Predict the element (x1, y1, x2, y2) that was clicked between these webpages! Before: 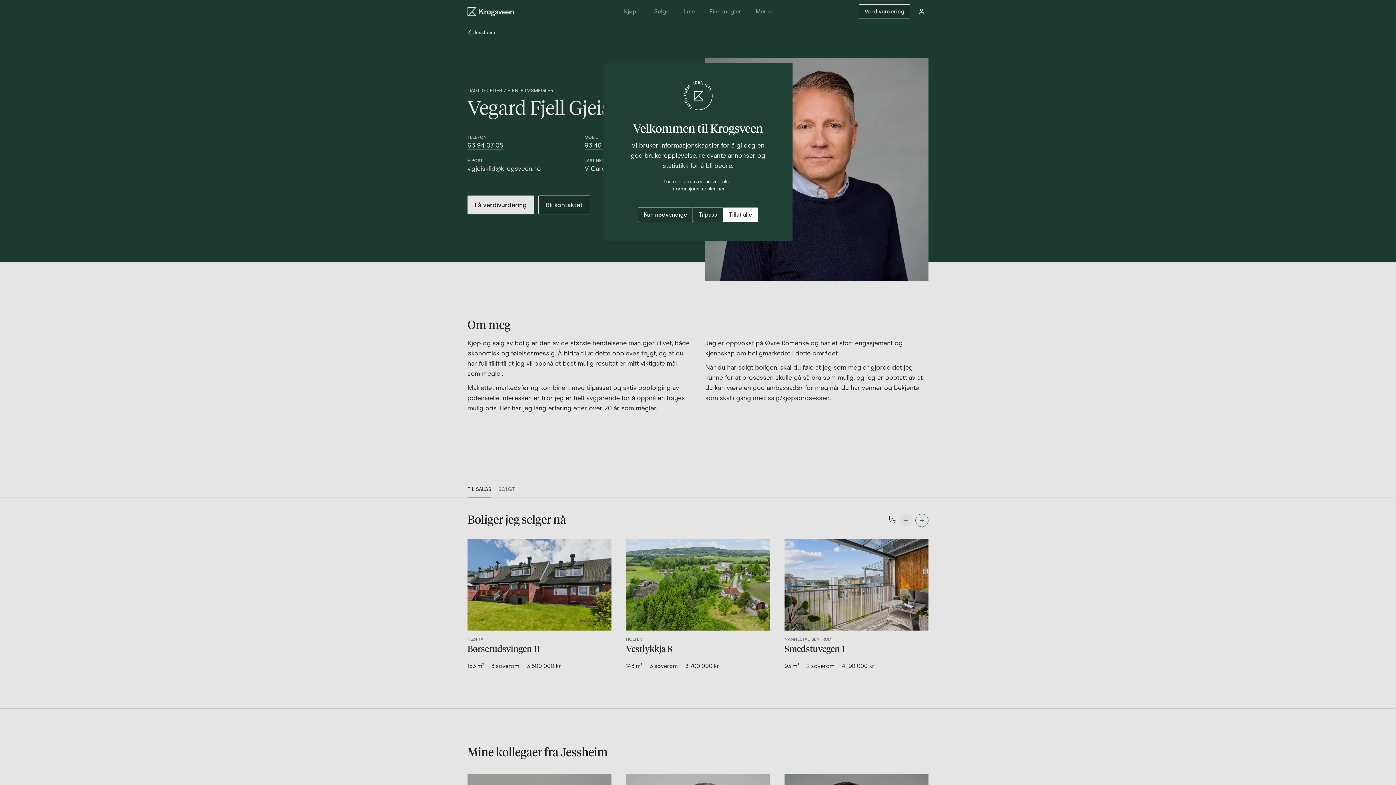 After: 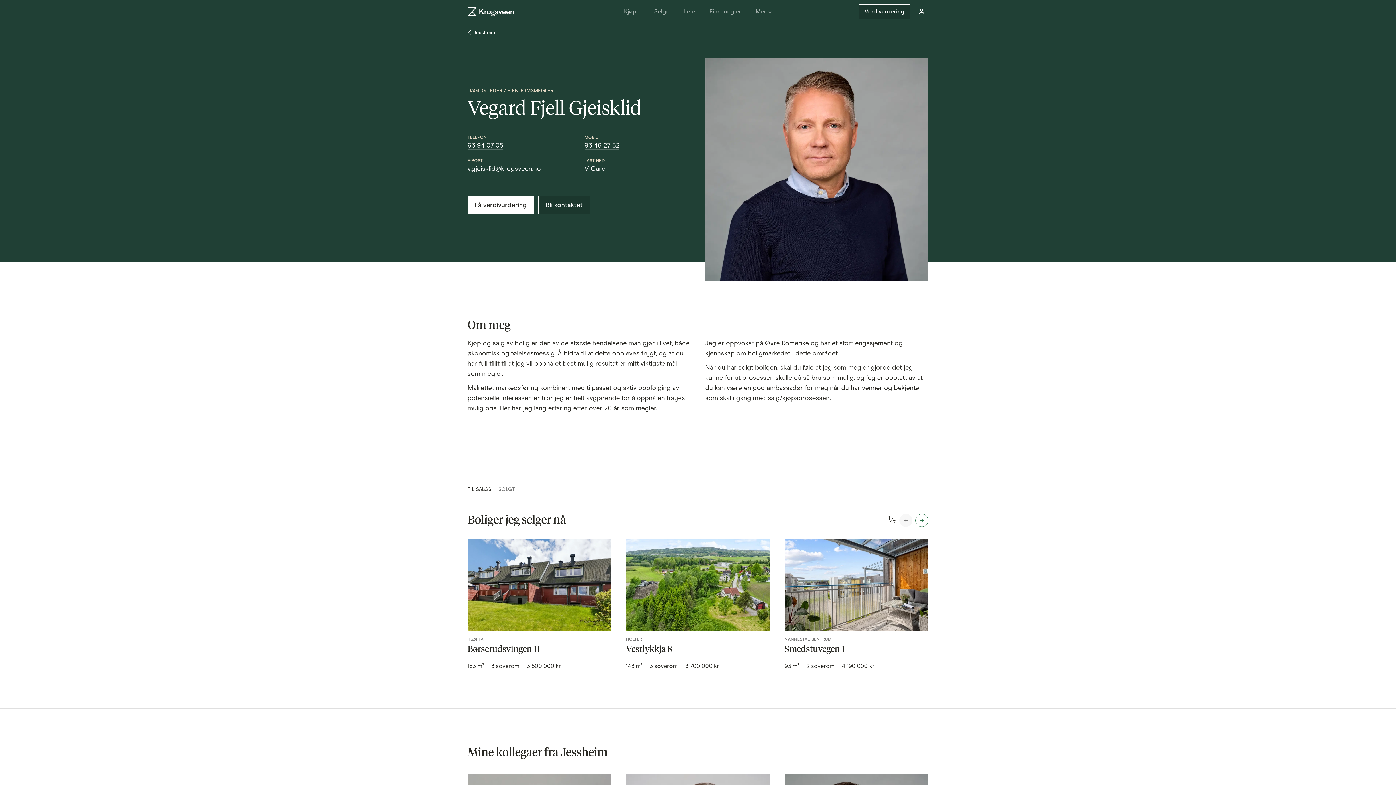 Action: label: Tillat alle bbox: (723, 207, 758, 222)